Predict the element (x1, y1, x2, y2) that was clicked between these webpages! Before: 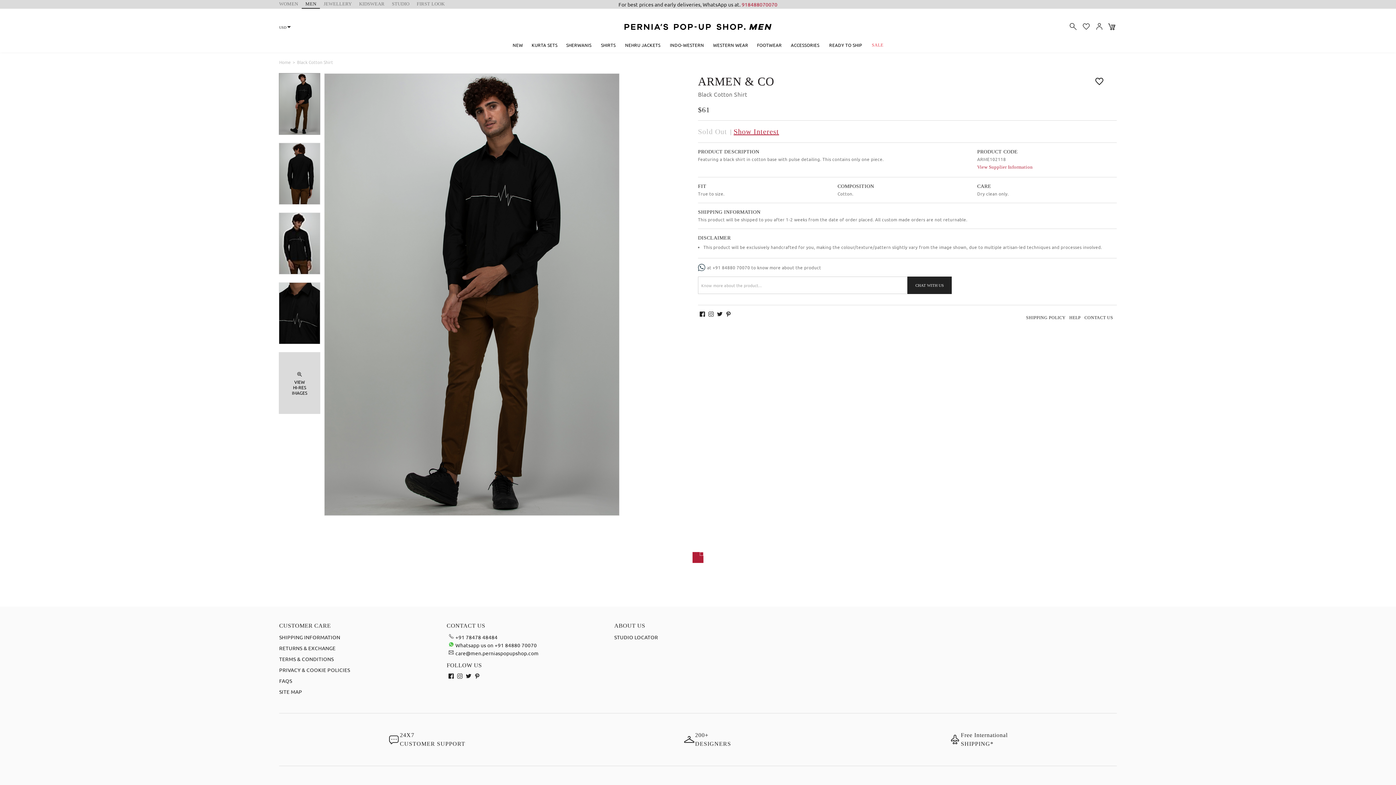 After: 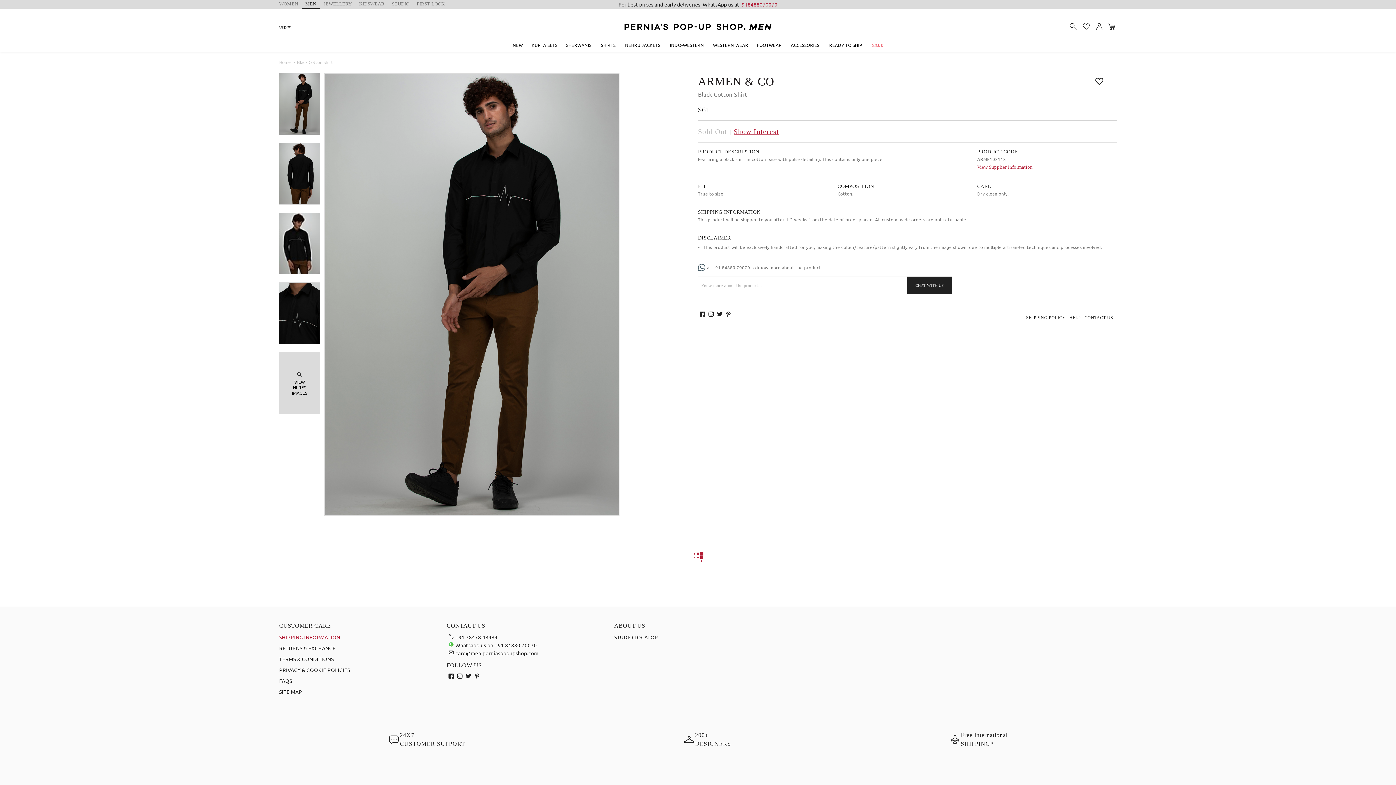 Action: label: SHIPPING INFORMATION bbox: (279, 633, 340, 641)